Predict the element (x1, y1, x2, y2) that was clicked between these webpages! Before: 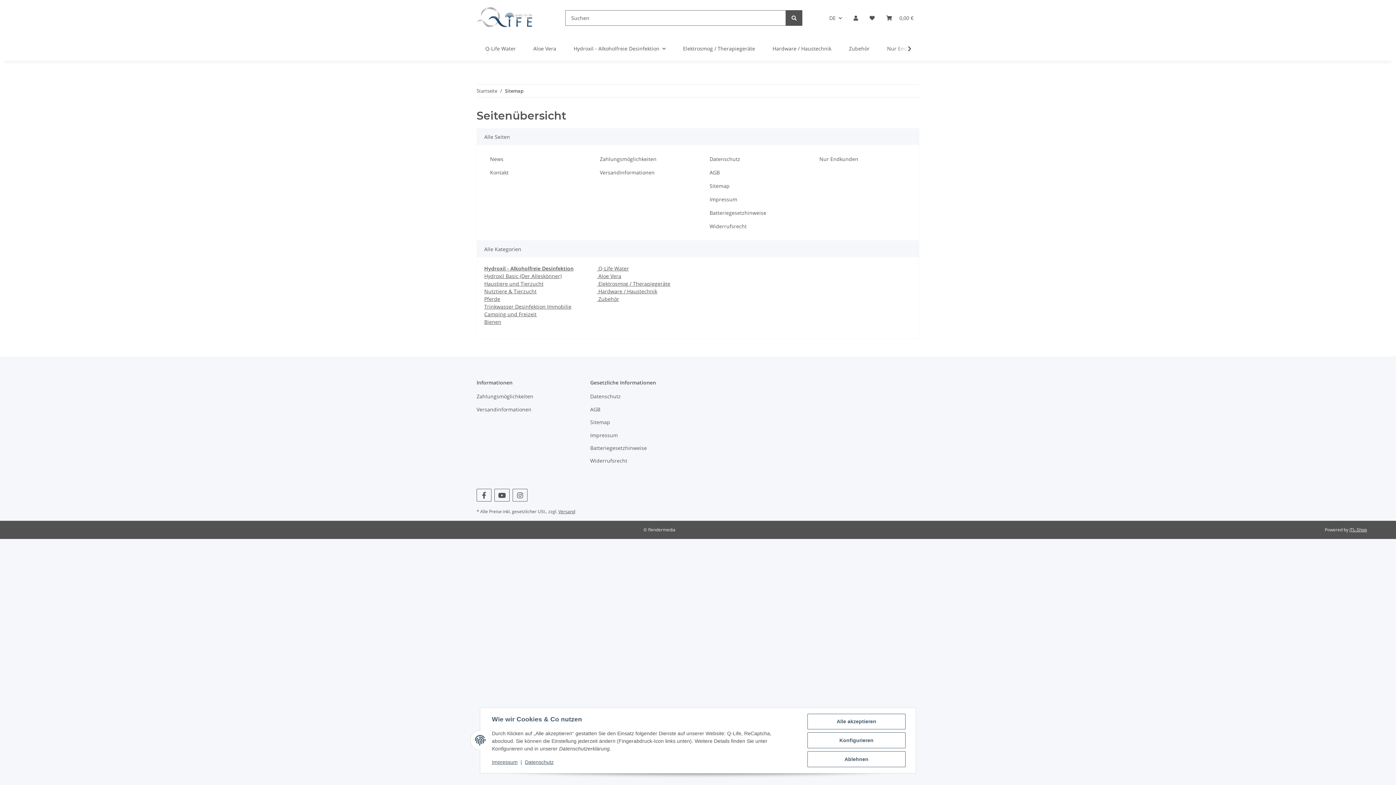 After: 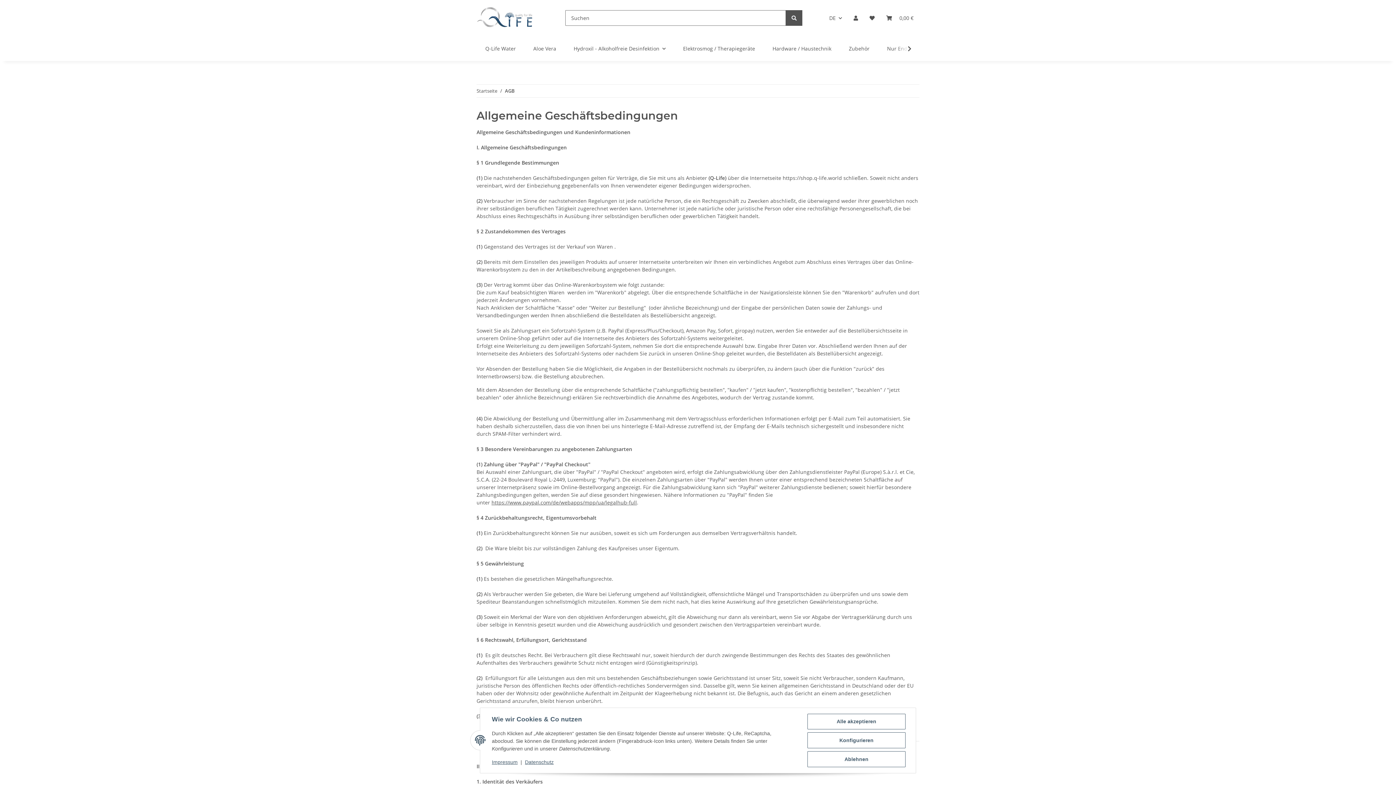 Action: label: AGB bbox: (590, 404, 692, 414)